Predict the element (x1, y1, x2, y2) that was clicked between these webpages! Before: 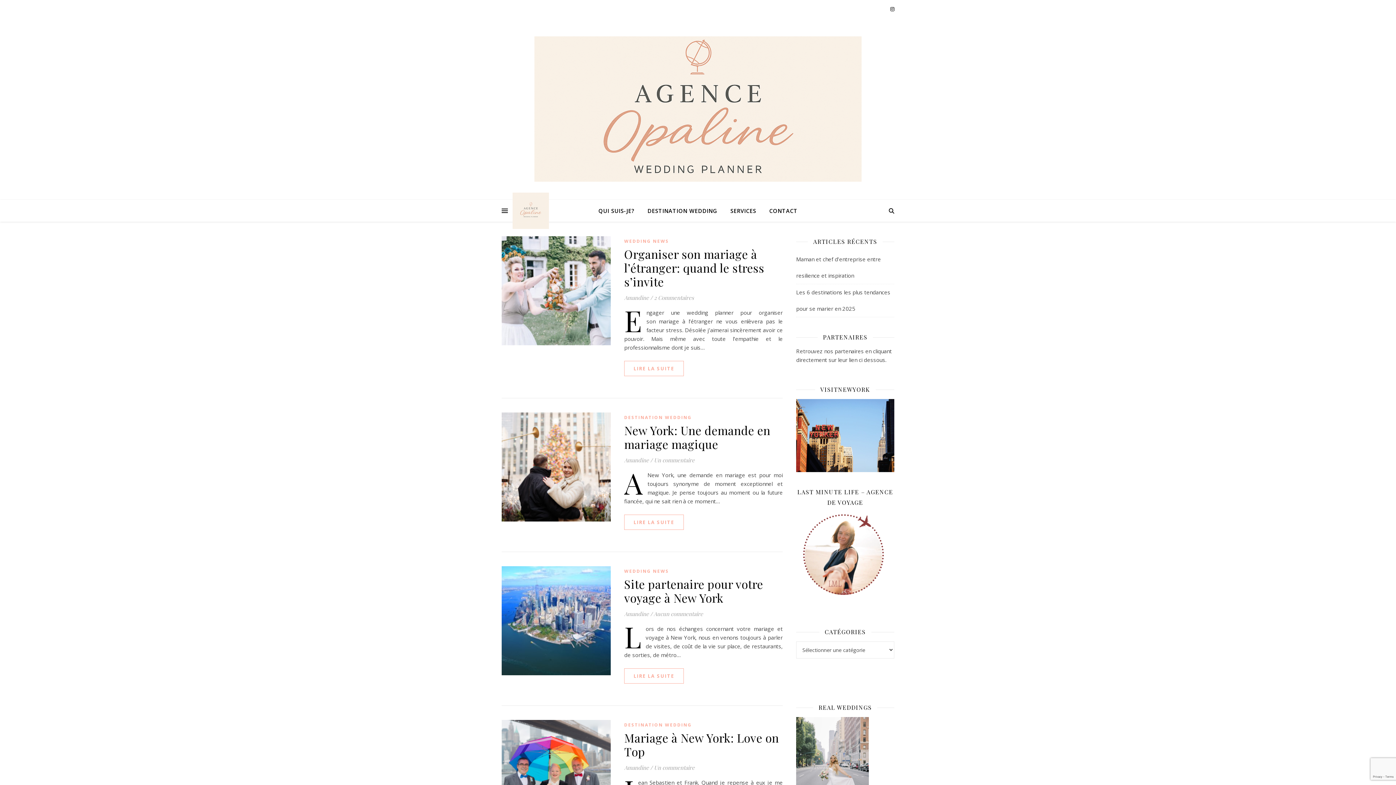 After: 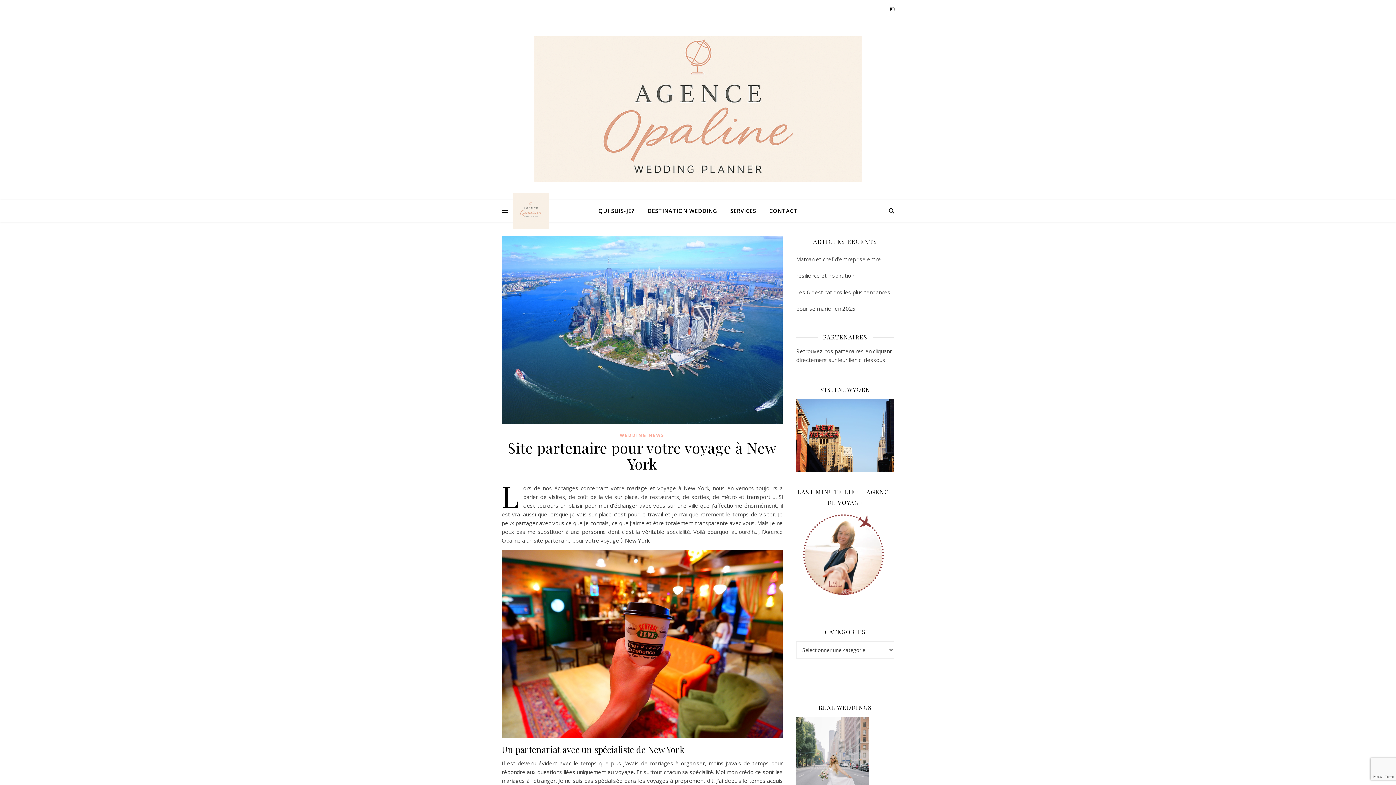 Action: bbox: (624, 576, 763, 605) label: Site partenaire pour votre voyage à New York